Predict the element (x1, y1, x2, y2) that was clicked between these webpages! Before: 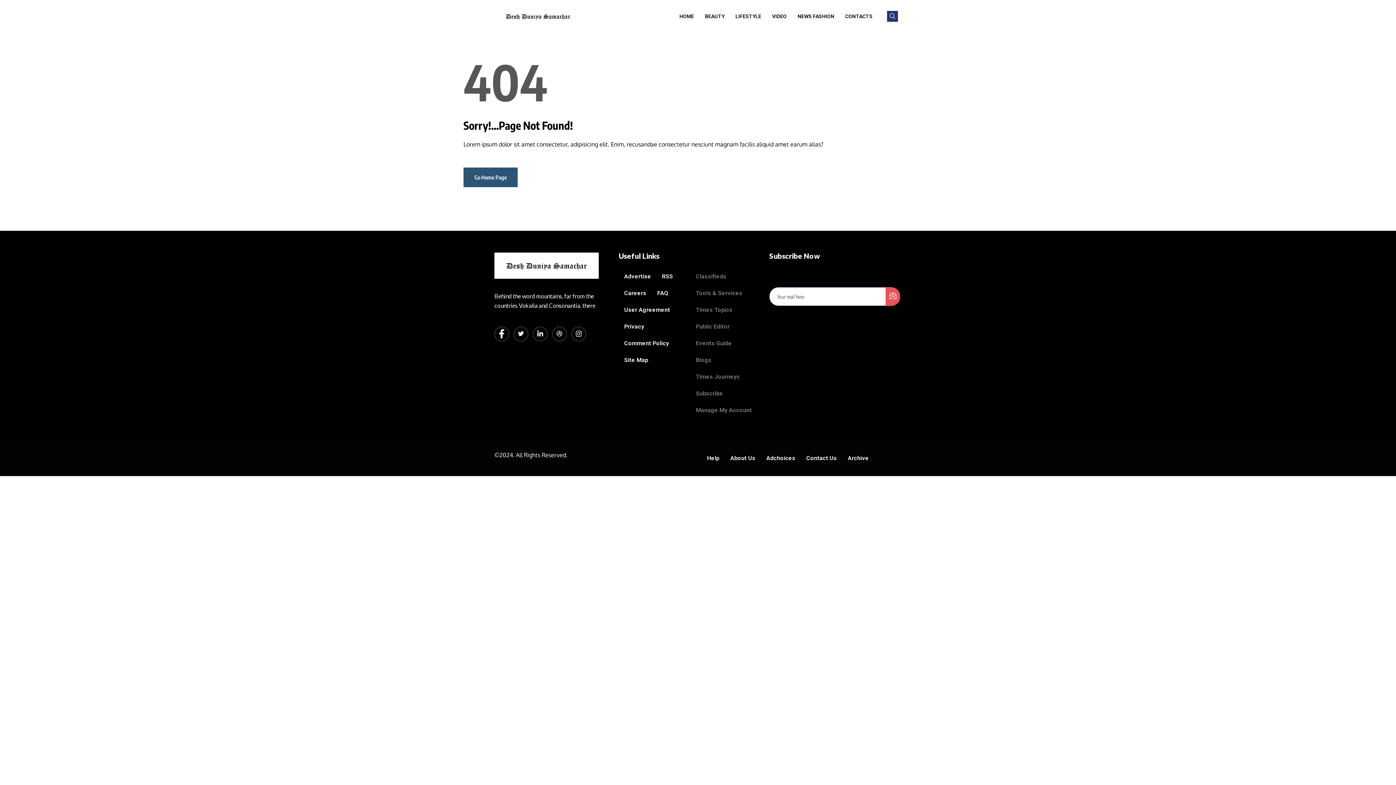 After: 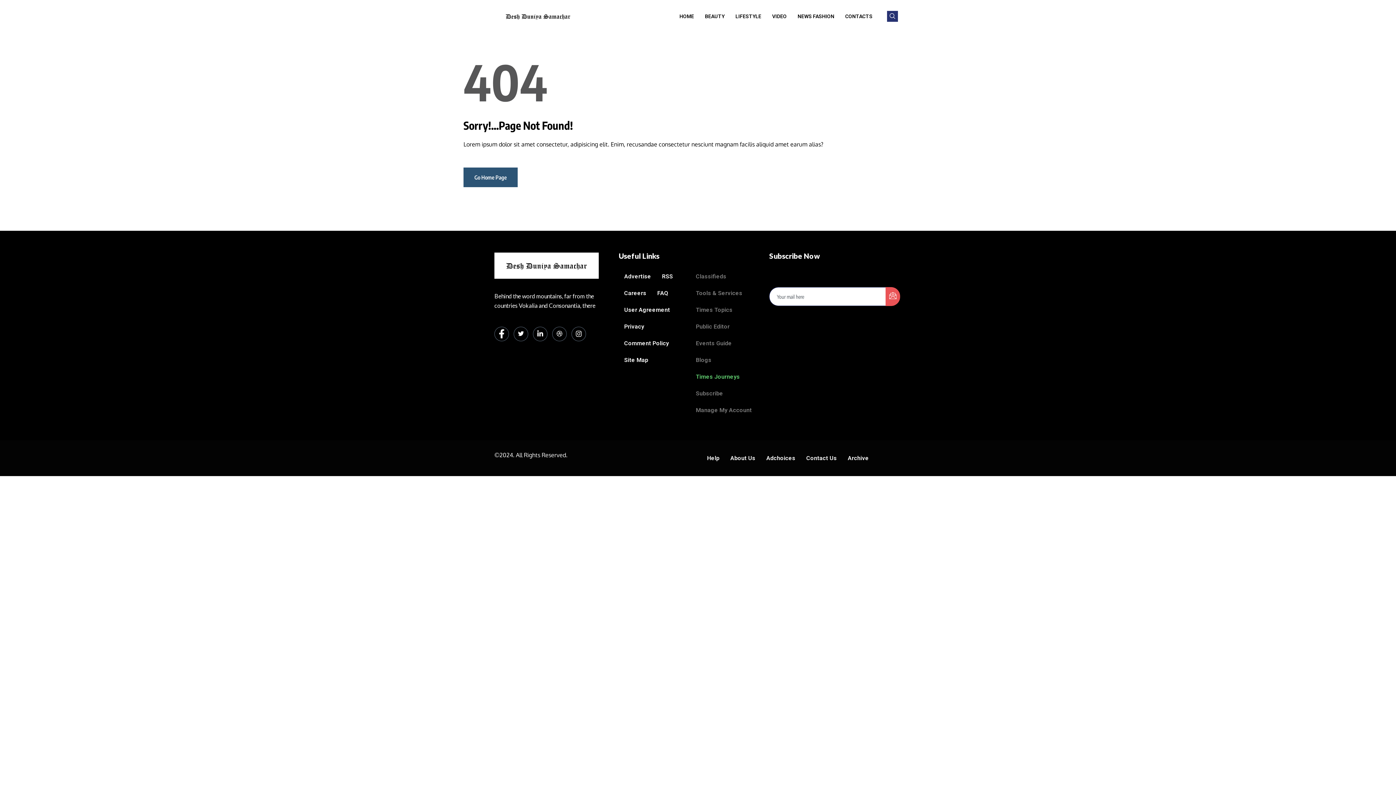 Action: label: Times Journeys bbox: (690, 368, 745, 385)